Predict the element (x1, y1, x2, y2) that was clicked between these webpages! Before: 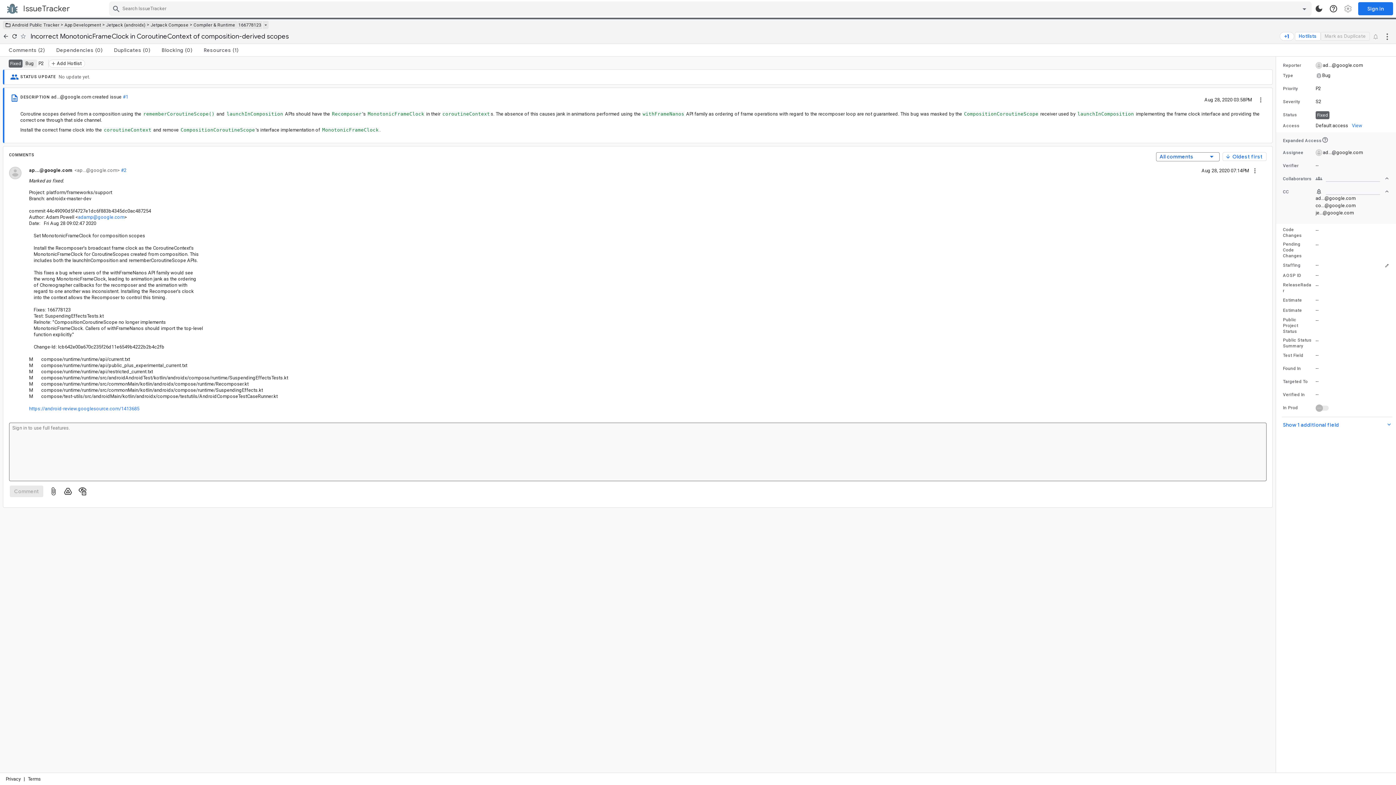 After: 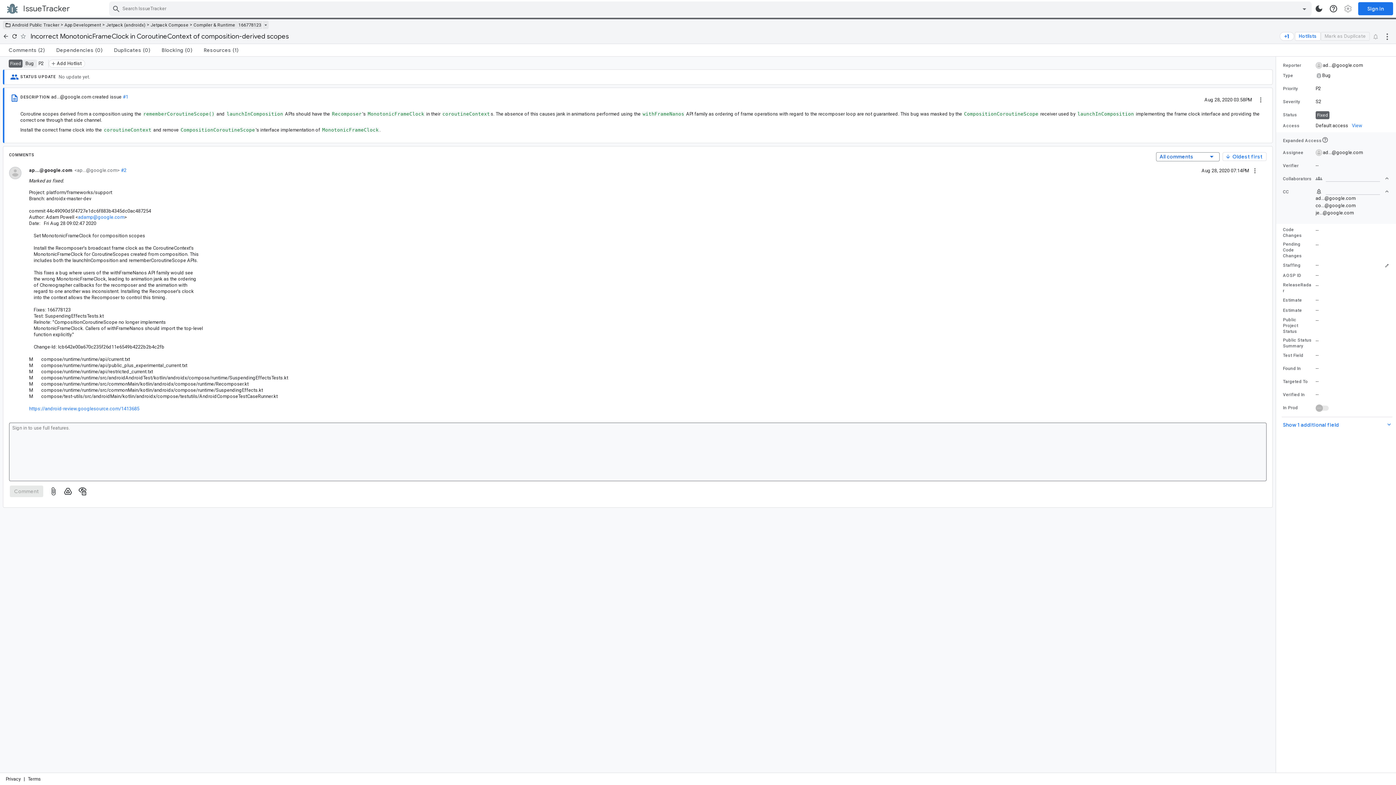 Action: bbox: (29, 406, 139, 411) label: https://android-review.googlesource.com/1413685